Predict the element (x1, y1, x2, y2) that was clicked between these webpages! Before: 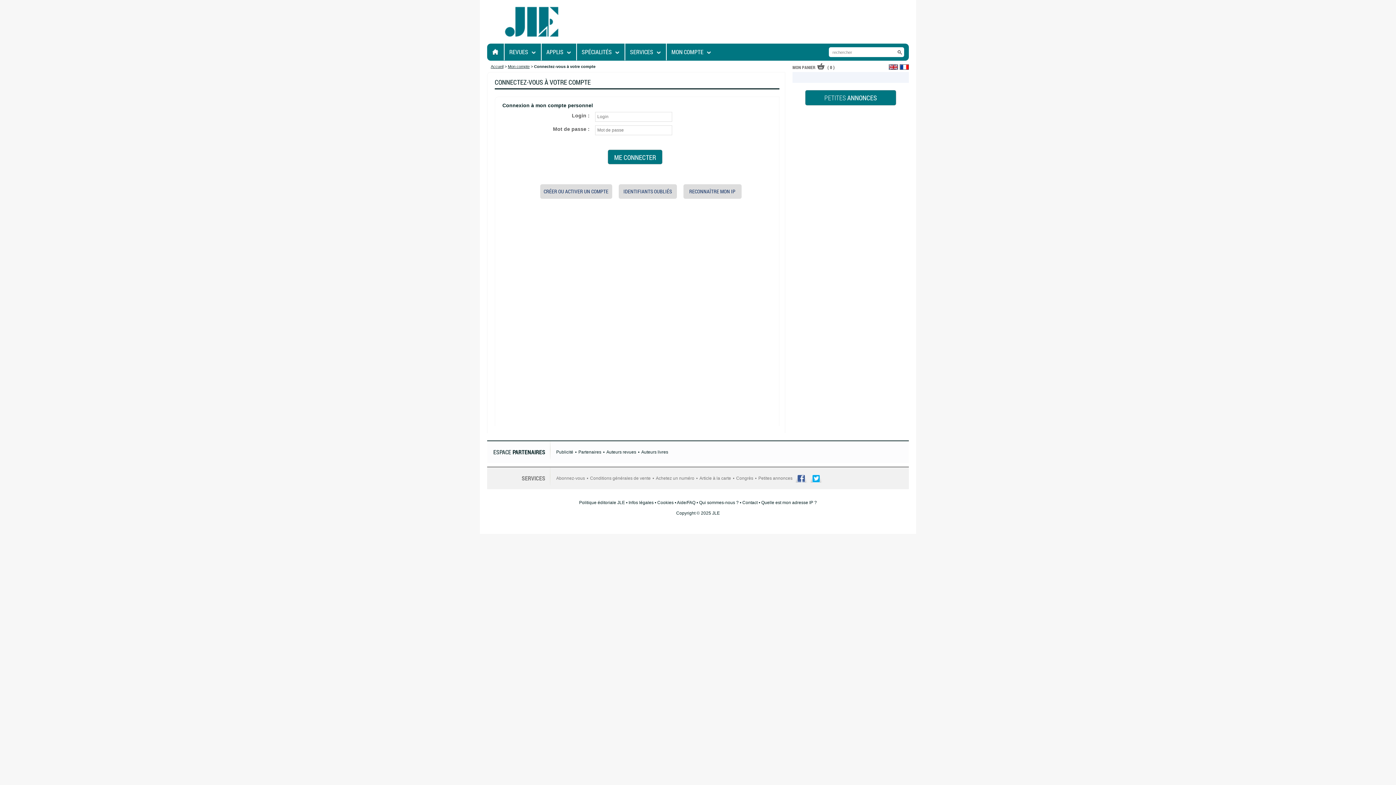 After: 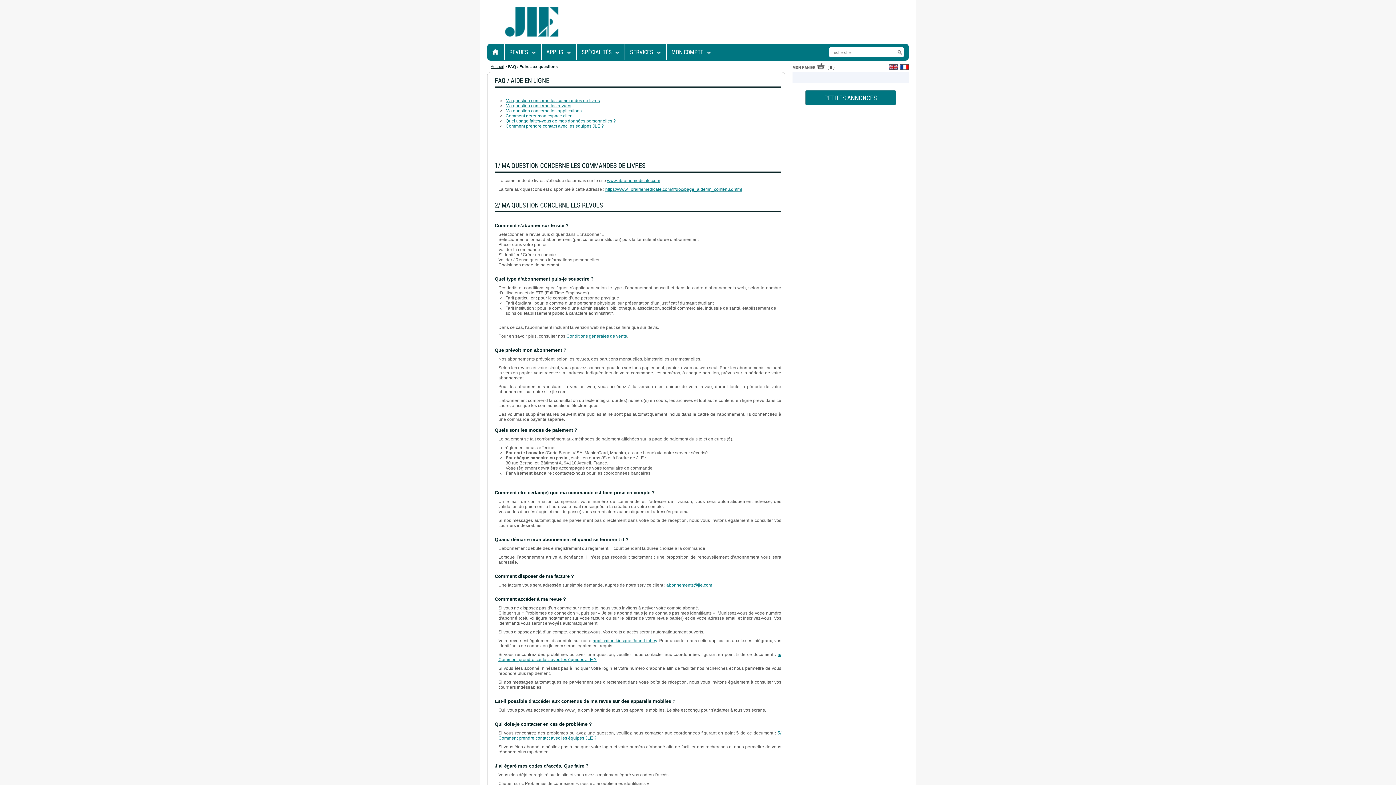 Action: label: SERVICES bbox: (630, 43, 653, 60)